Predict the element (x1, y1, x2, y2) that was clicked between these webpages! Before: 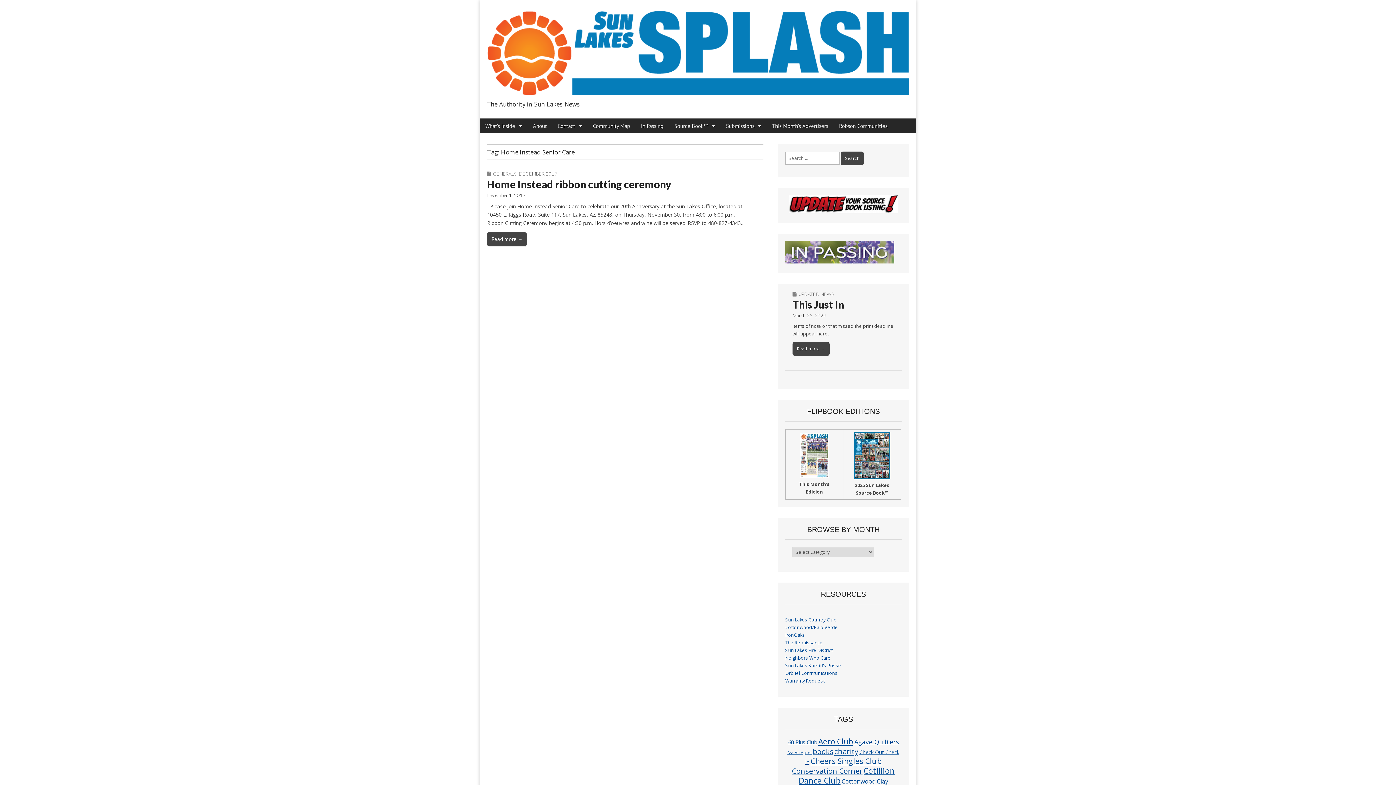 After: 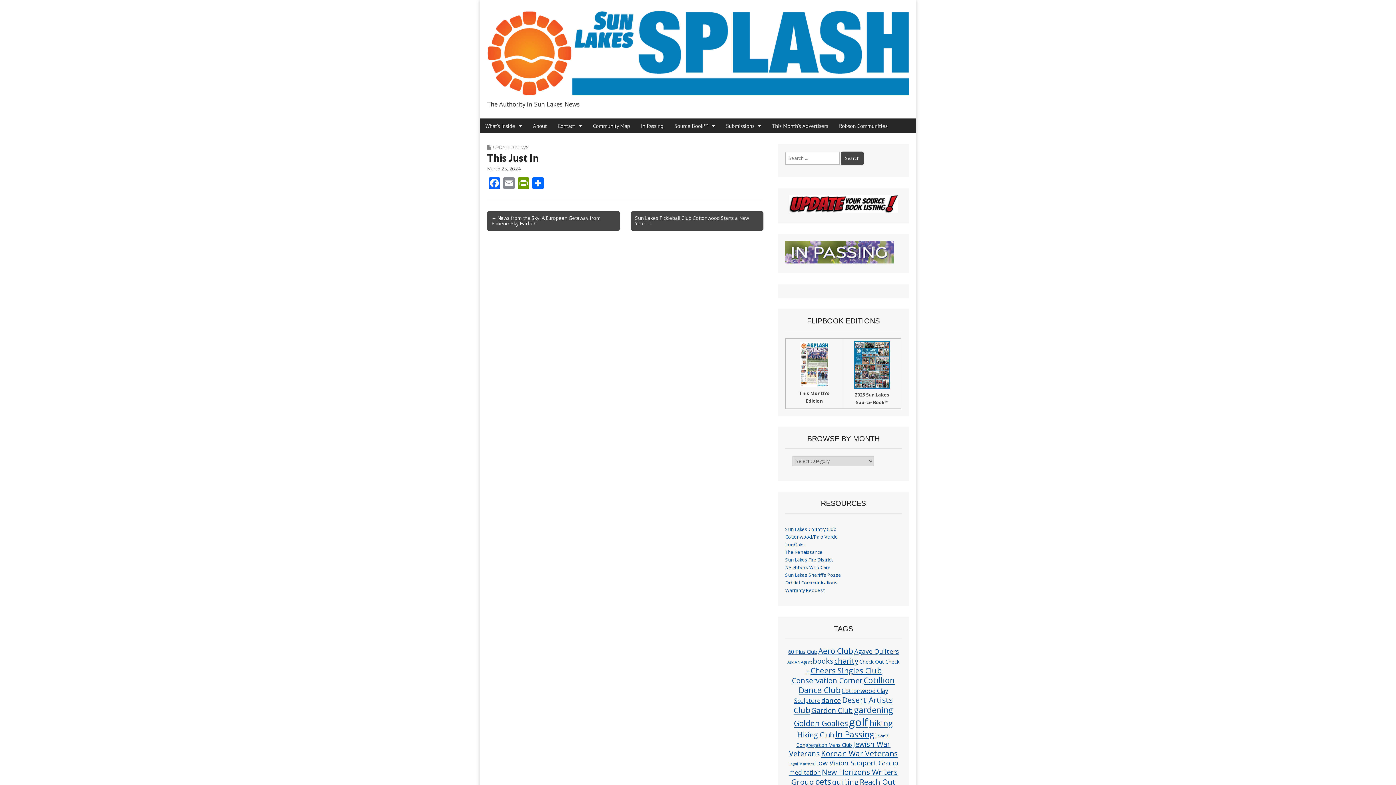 Action: label: This Just In bbox: (792, 298, 844, 310)